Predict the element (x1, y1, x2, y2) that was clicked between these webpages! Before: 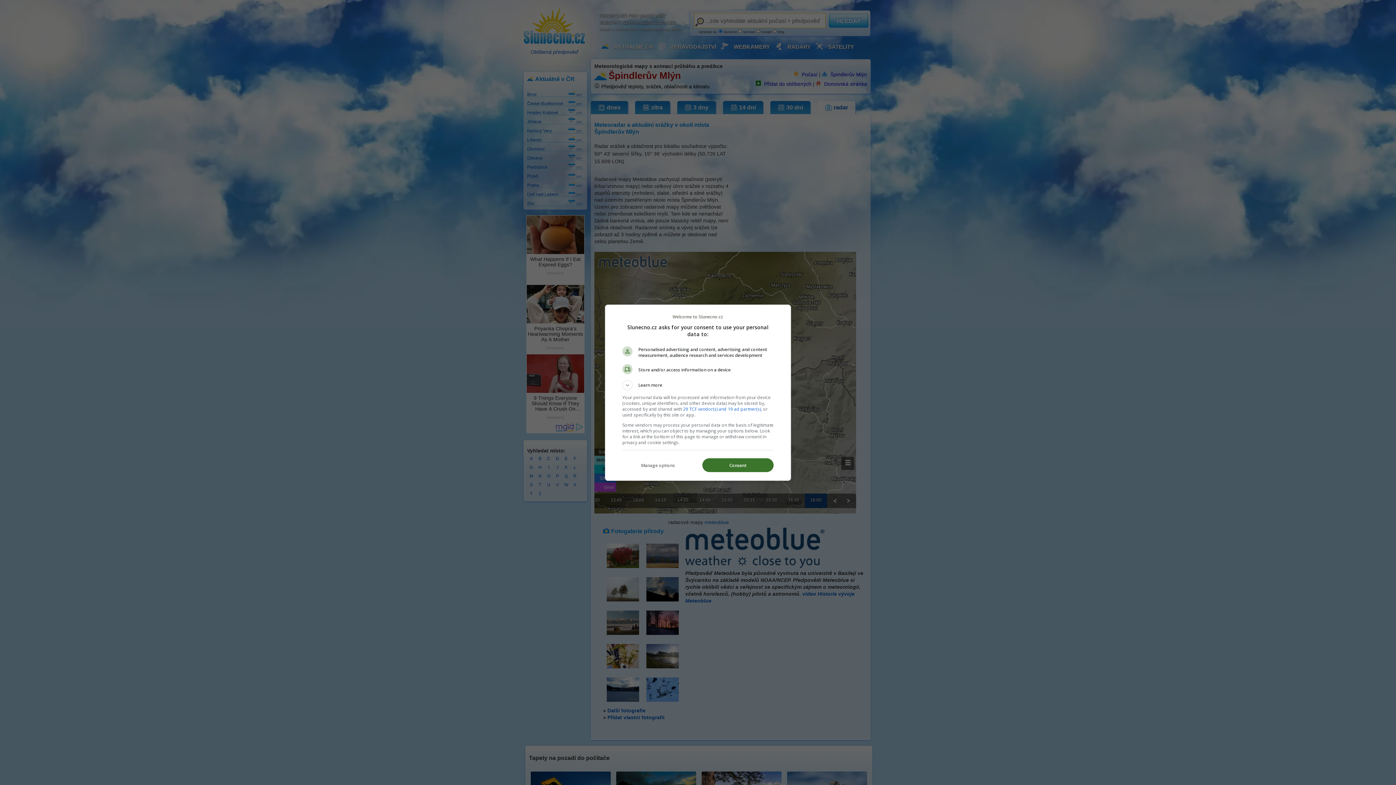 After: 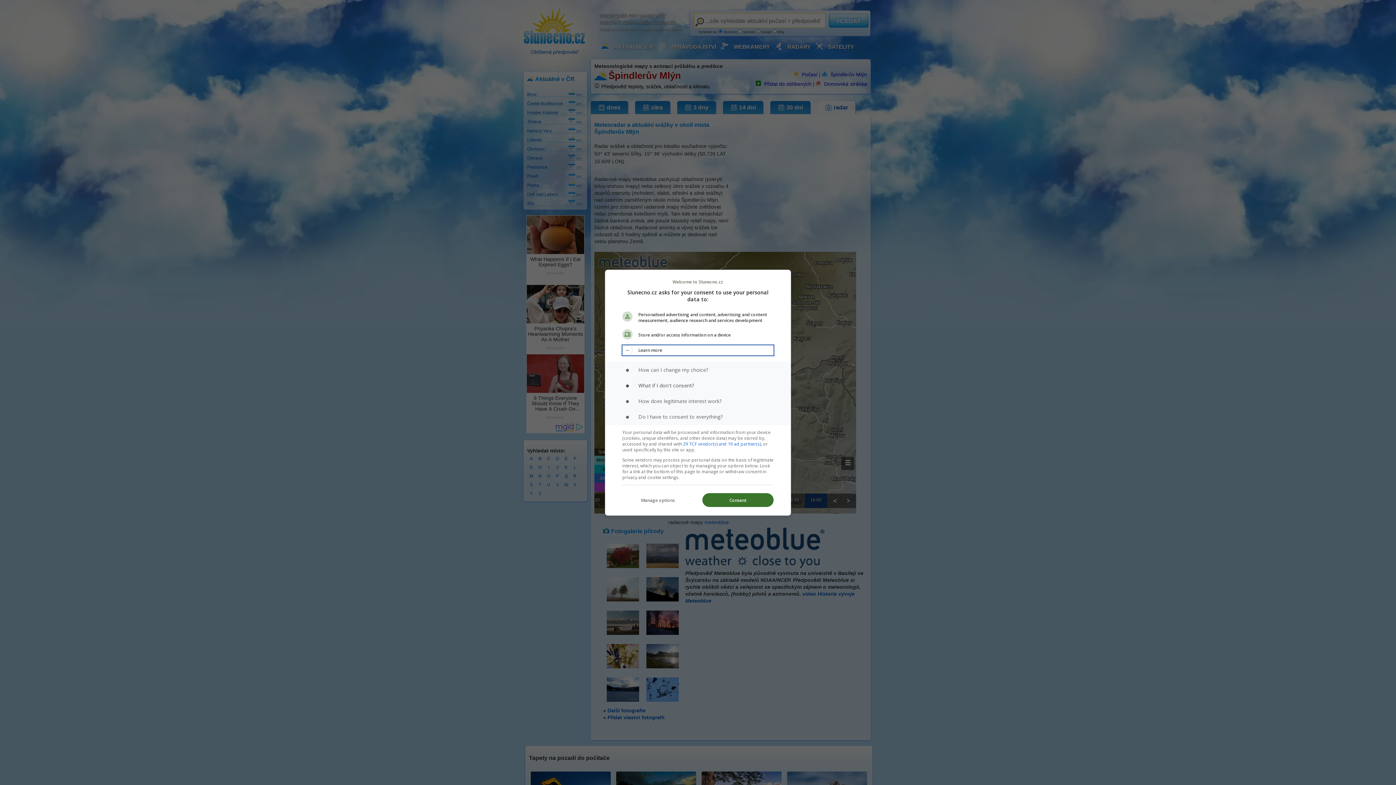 Action: bbox: (622, 380, 773, 390) label: Learn more